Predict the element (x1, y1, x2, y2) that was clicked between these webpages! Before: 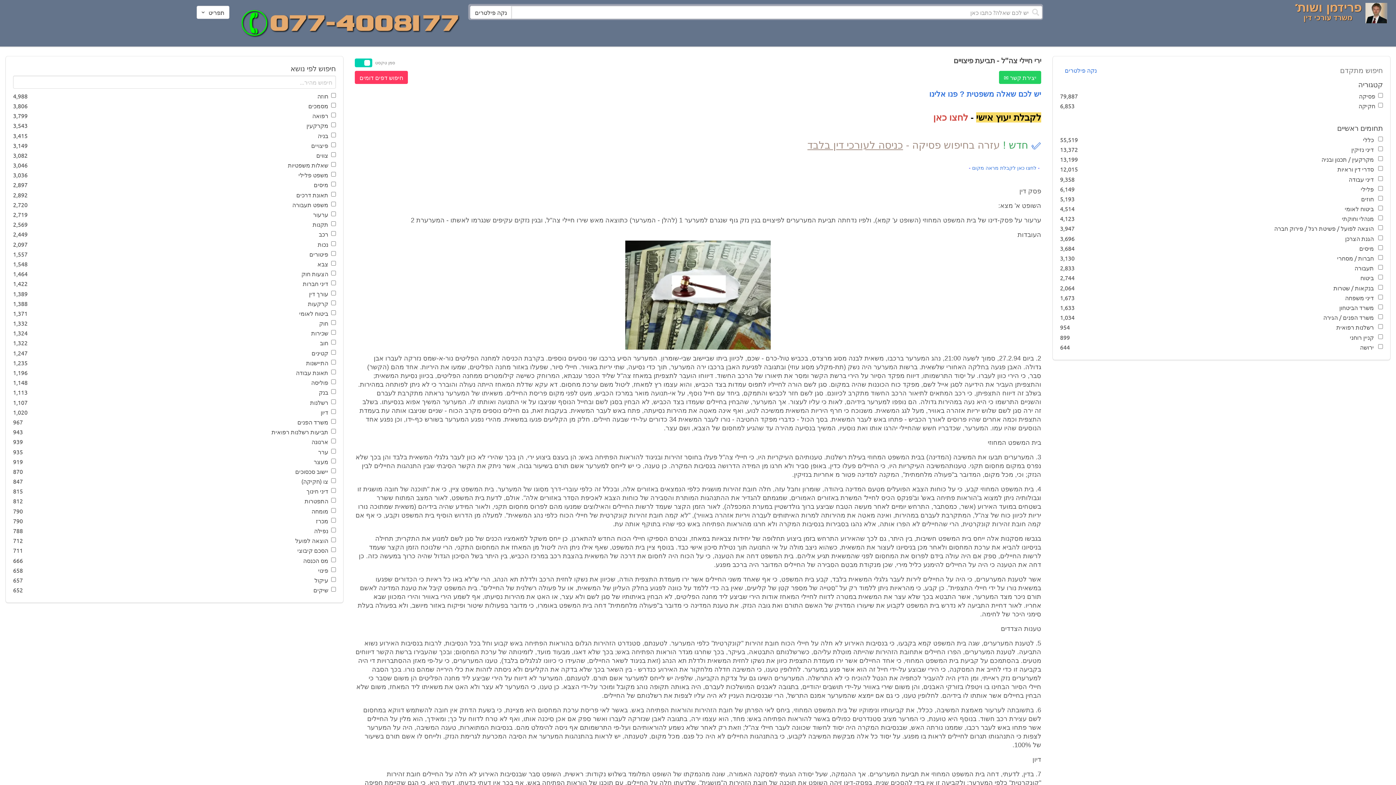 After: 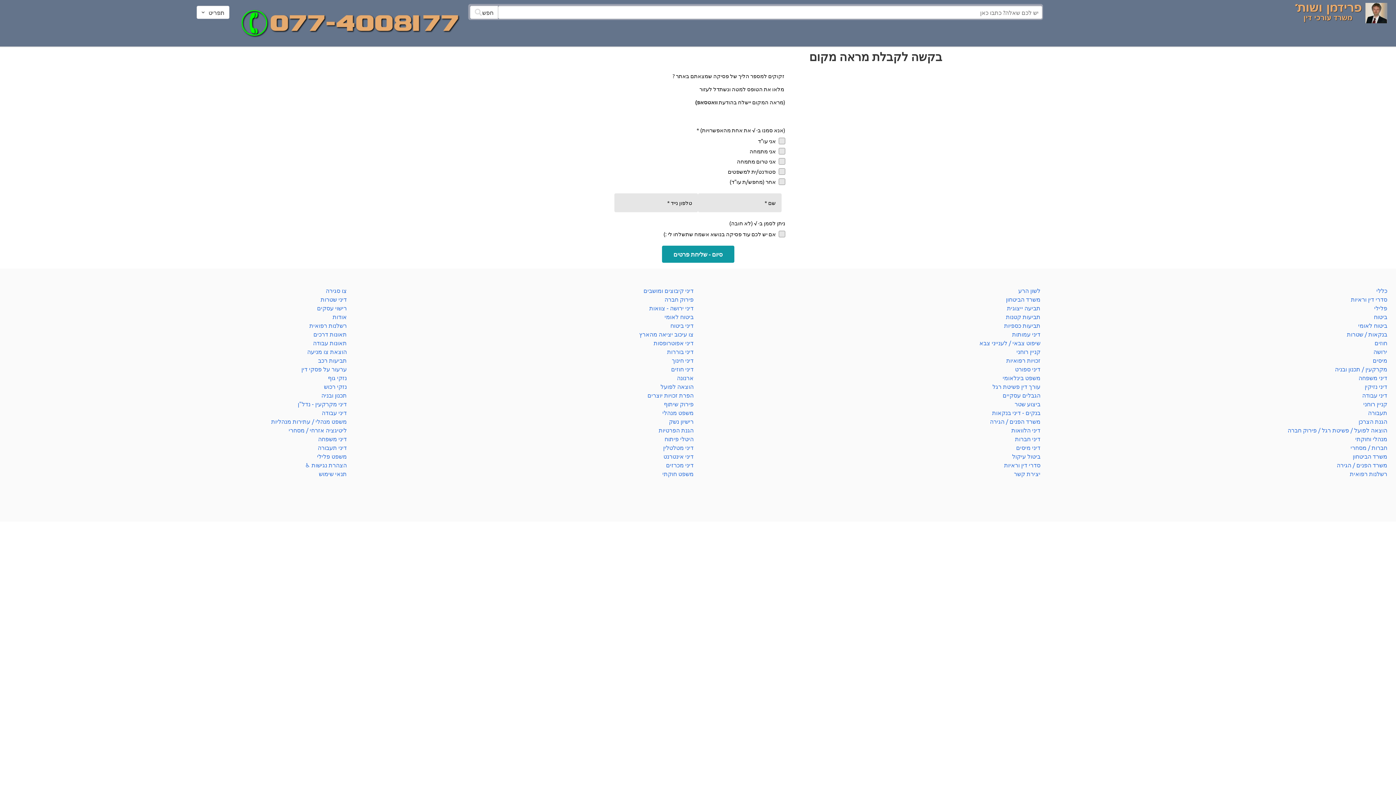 Action: bbox: (972, 165, 1036, 170) label: לחצו כאן לקבלת מראה מקום